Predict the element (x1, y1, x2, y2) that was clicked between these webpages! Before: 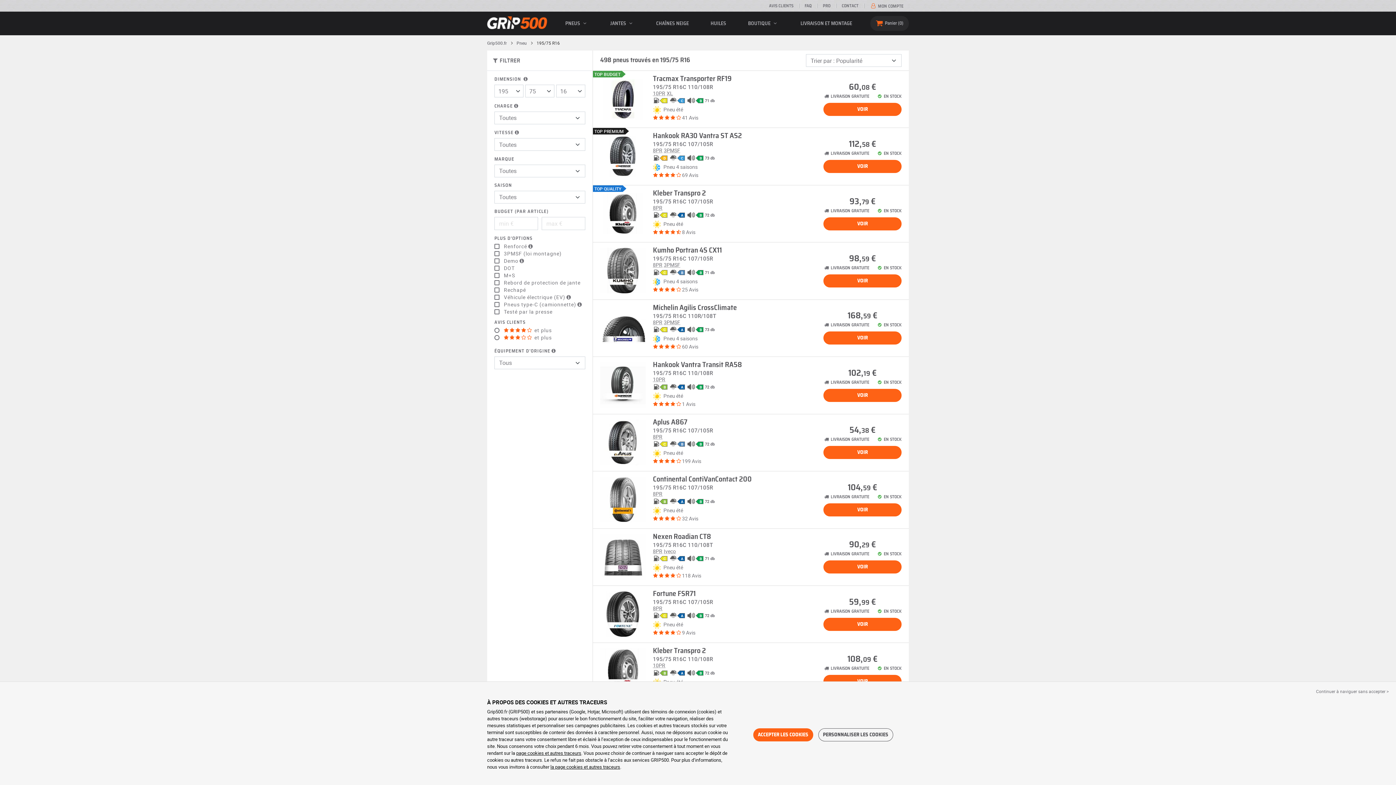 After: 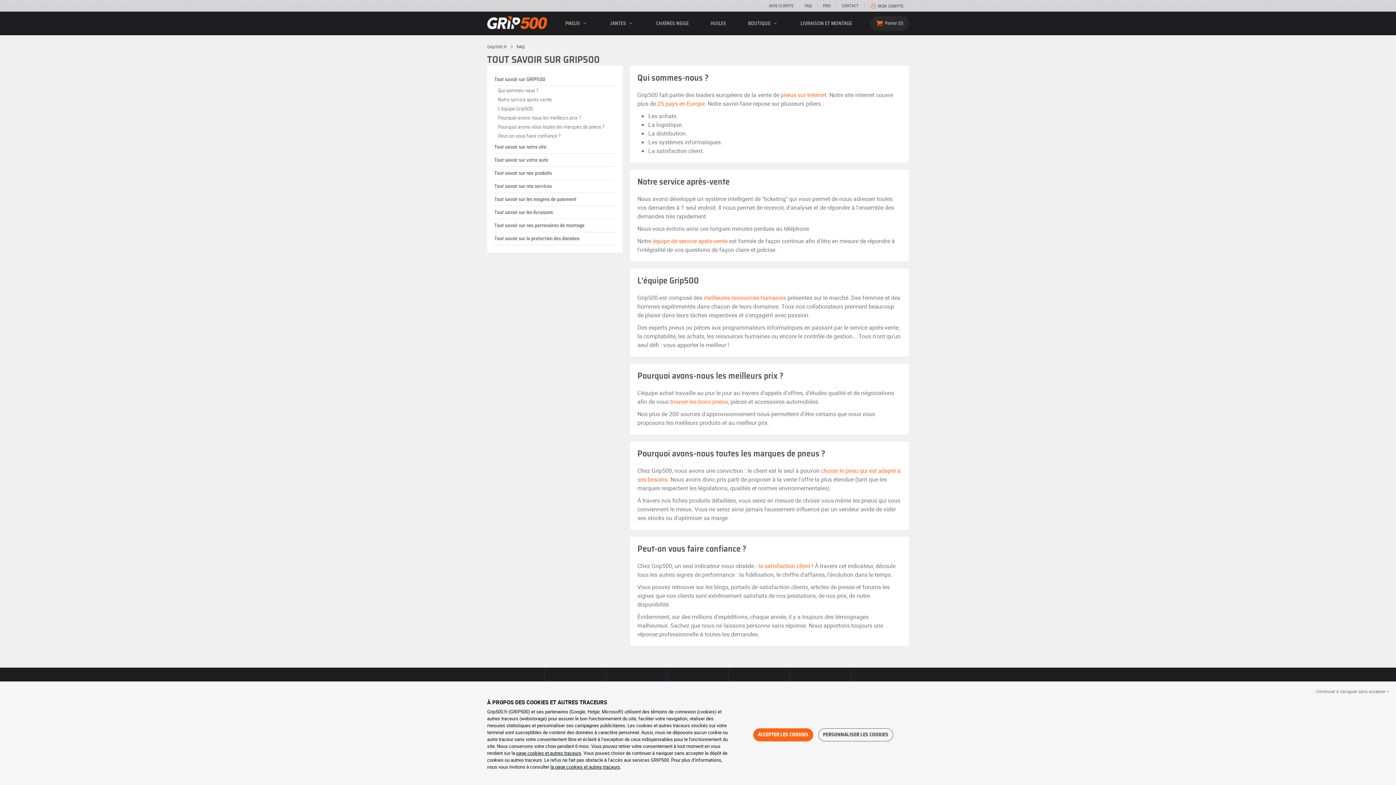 Action: label: FAQ bbox: (799, 3, 817, 8)